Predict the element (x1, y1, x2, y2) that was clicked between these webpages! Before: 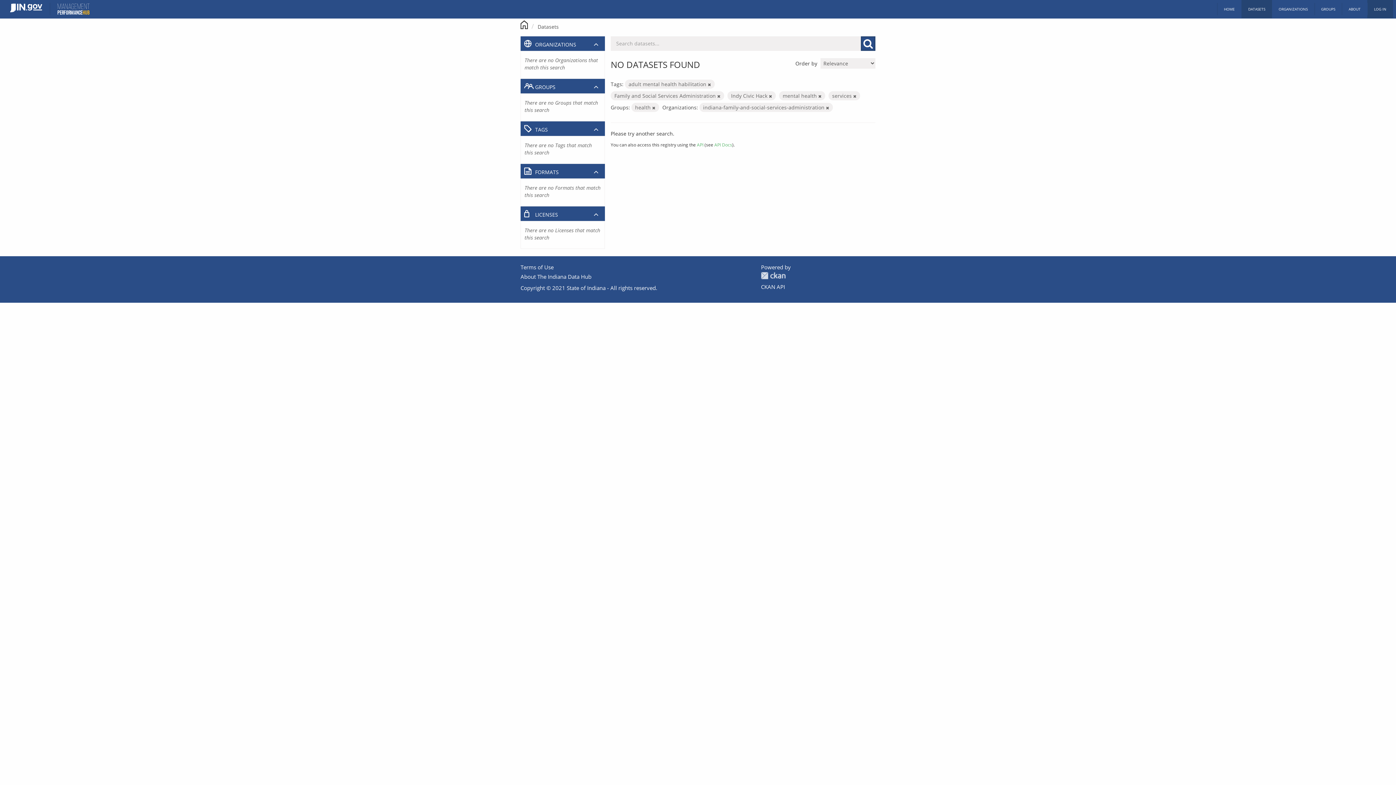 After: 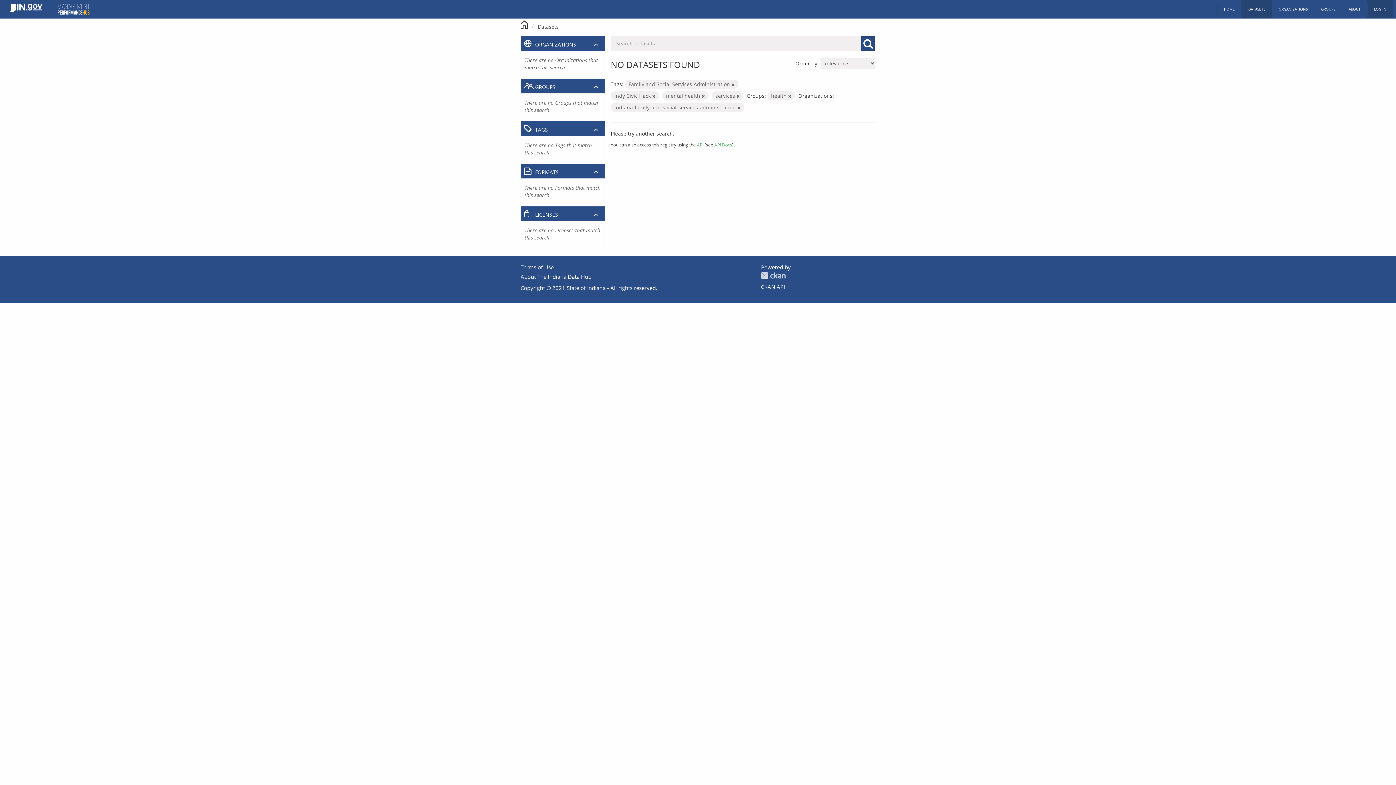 Action: bbox: (708, 81, 711, 87)